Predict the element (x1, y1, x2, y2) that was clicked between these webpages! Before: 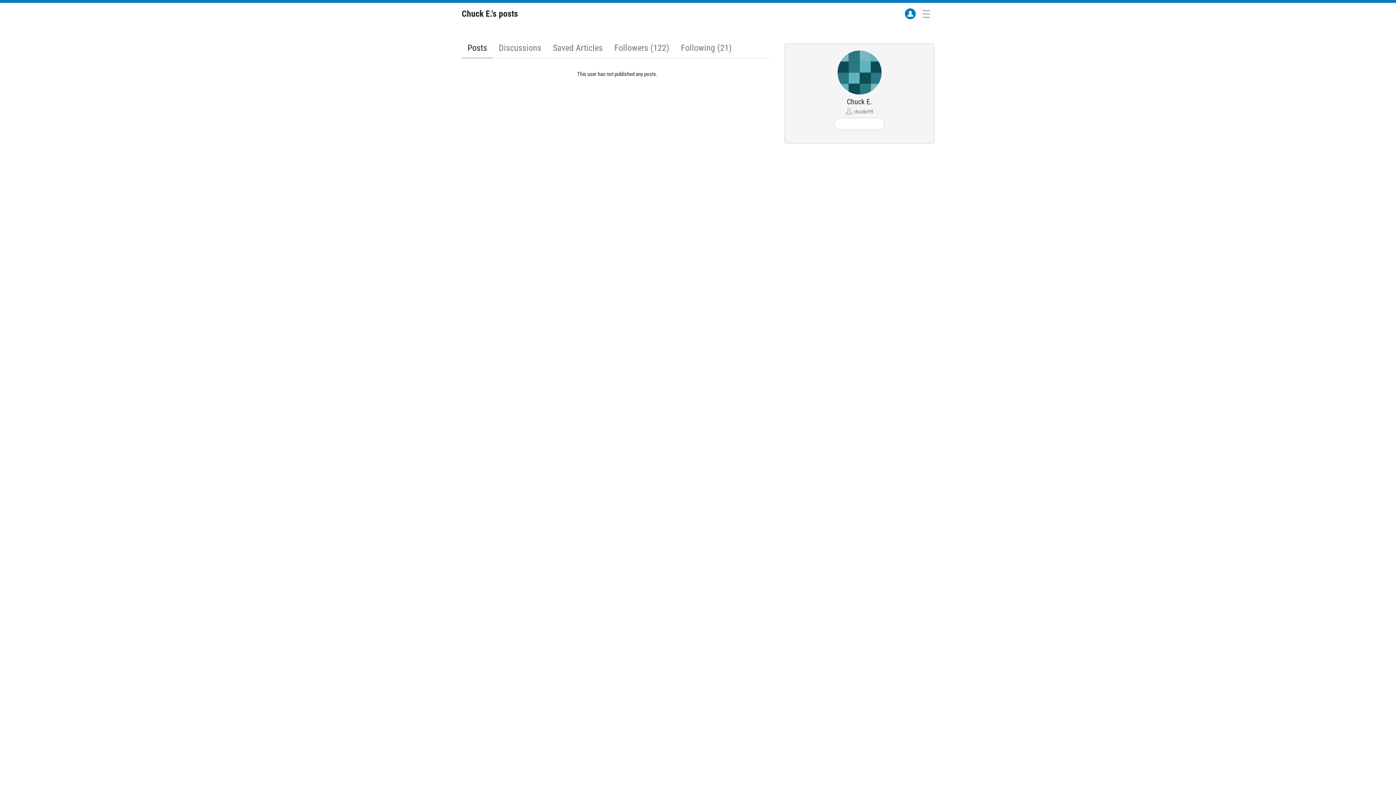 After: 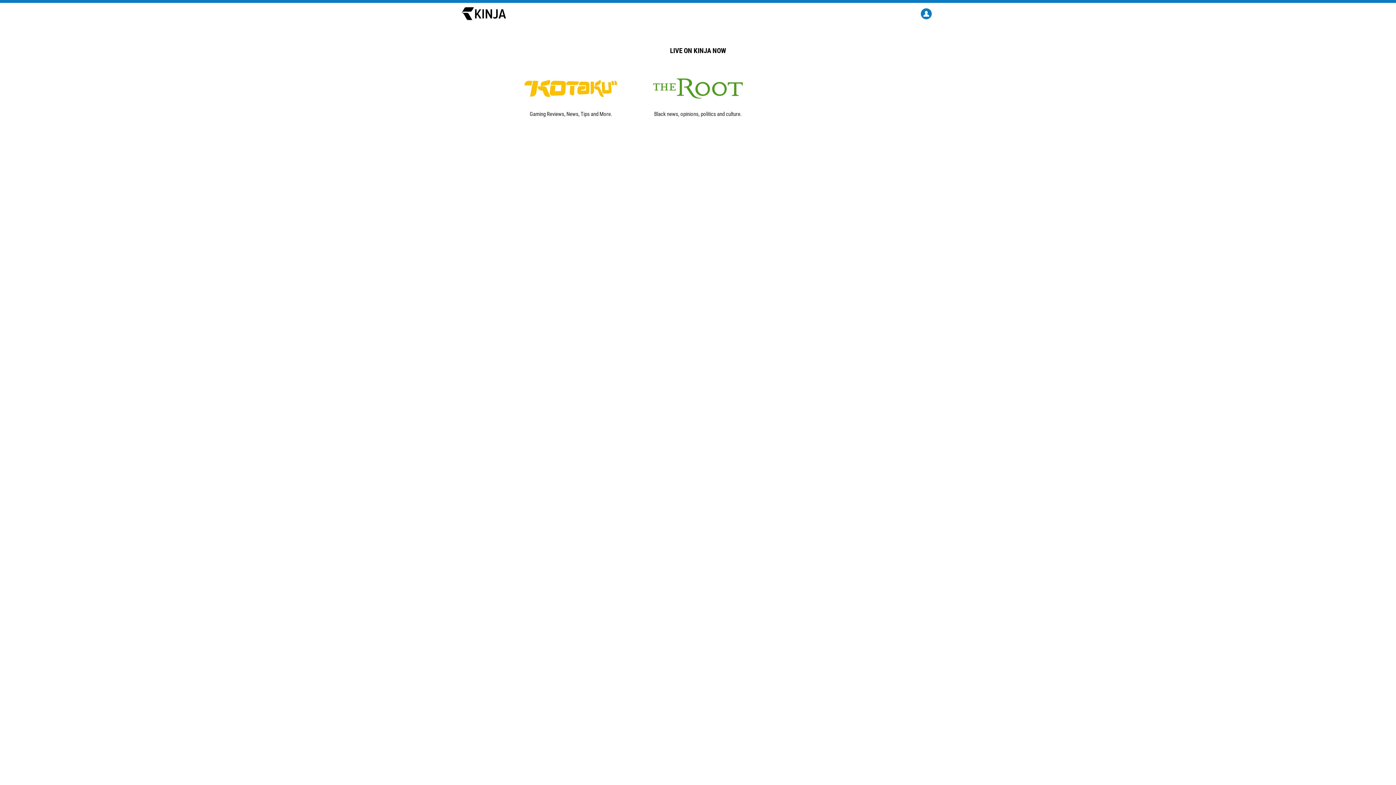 Action: label: Chuck E.'s posts bbox: (461, 2, 518, 24)